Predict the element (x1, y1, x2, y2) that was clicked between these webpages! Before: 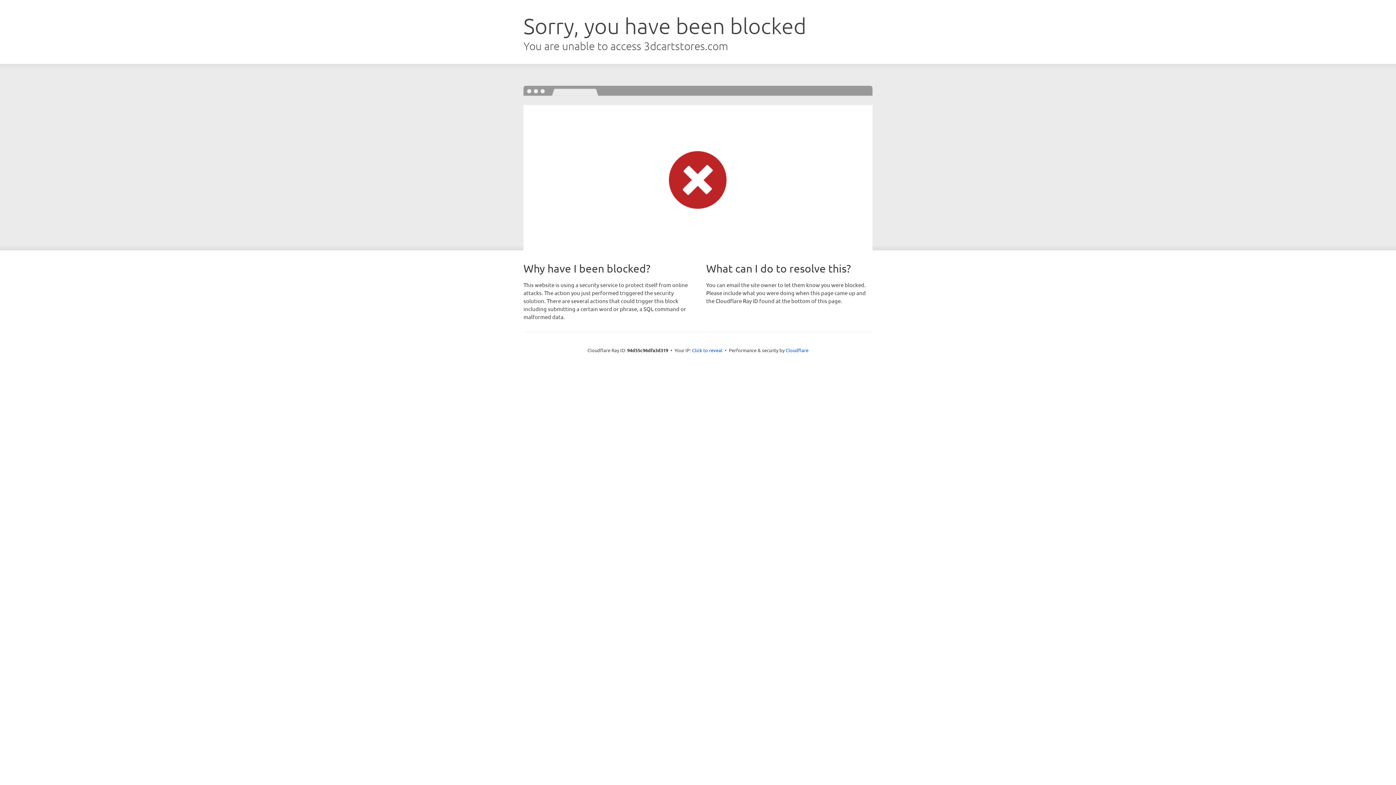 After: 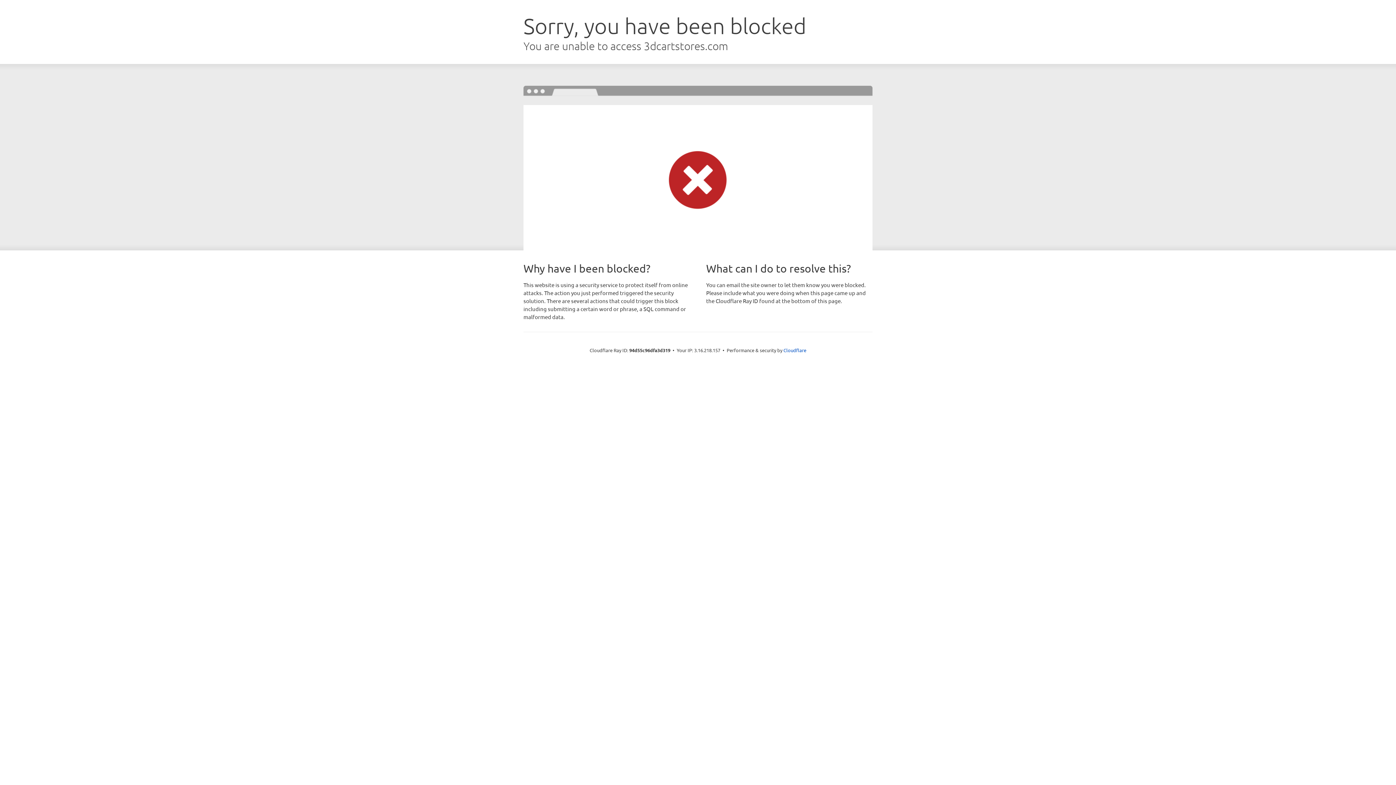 Action: bbox: (692, 346, 722, 353) label: Click to reveal